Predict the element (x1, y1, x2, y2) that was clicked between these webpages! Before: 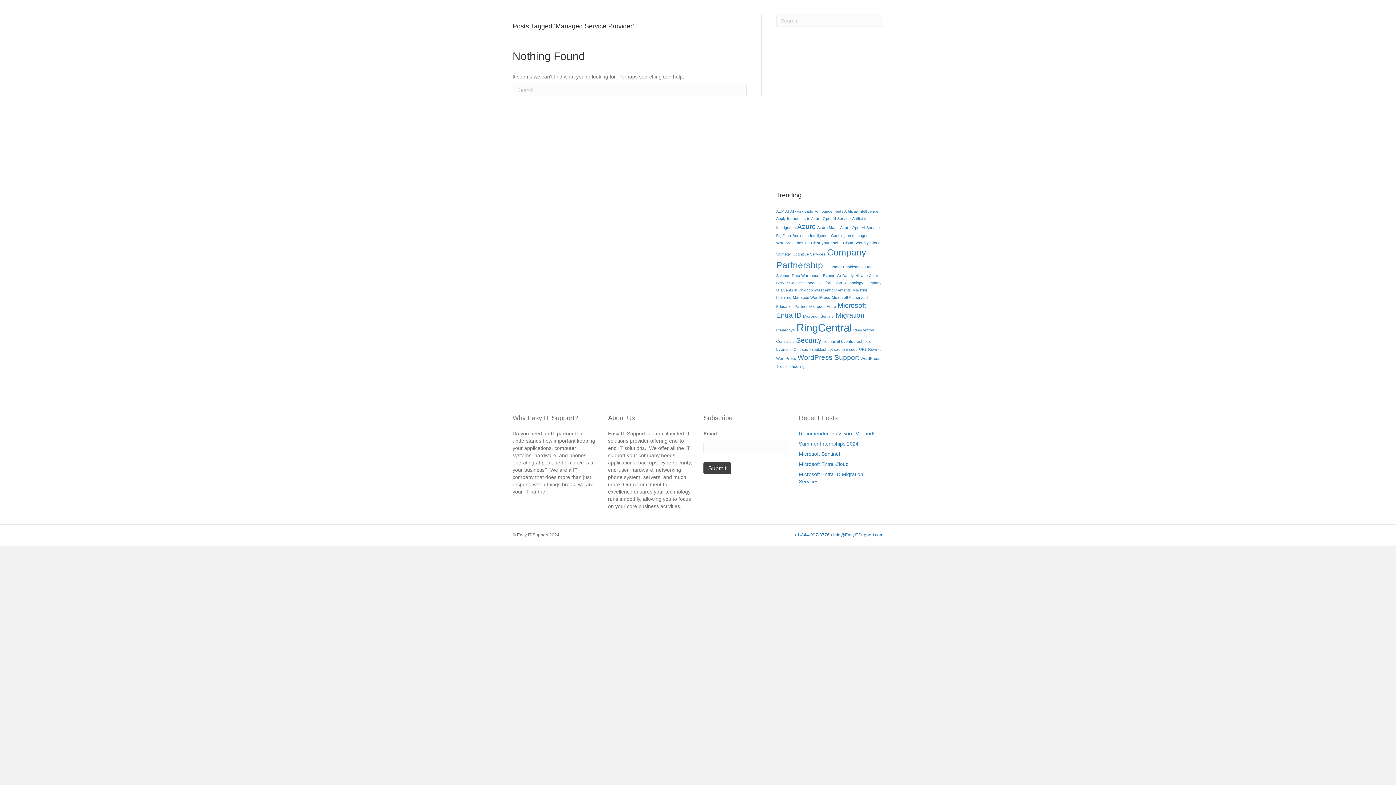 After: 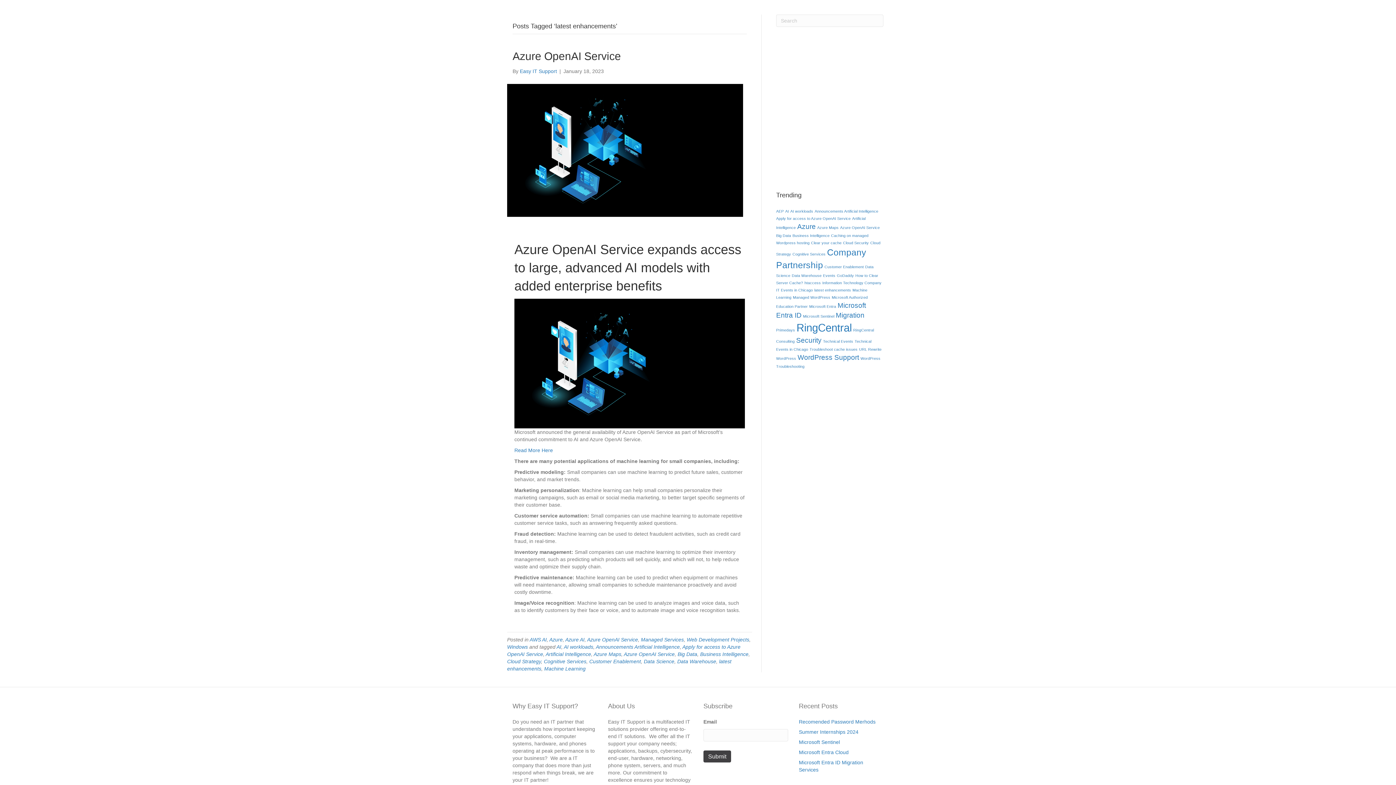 Action: bbox: (814, 288, 851, 292) label: latest enhancements (1 item)